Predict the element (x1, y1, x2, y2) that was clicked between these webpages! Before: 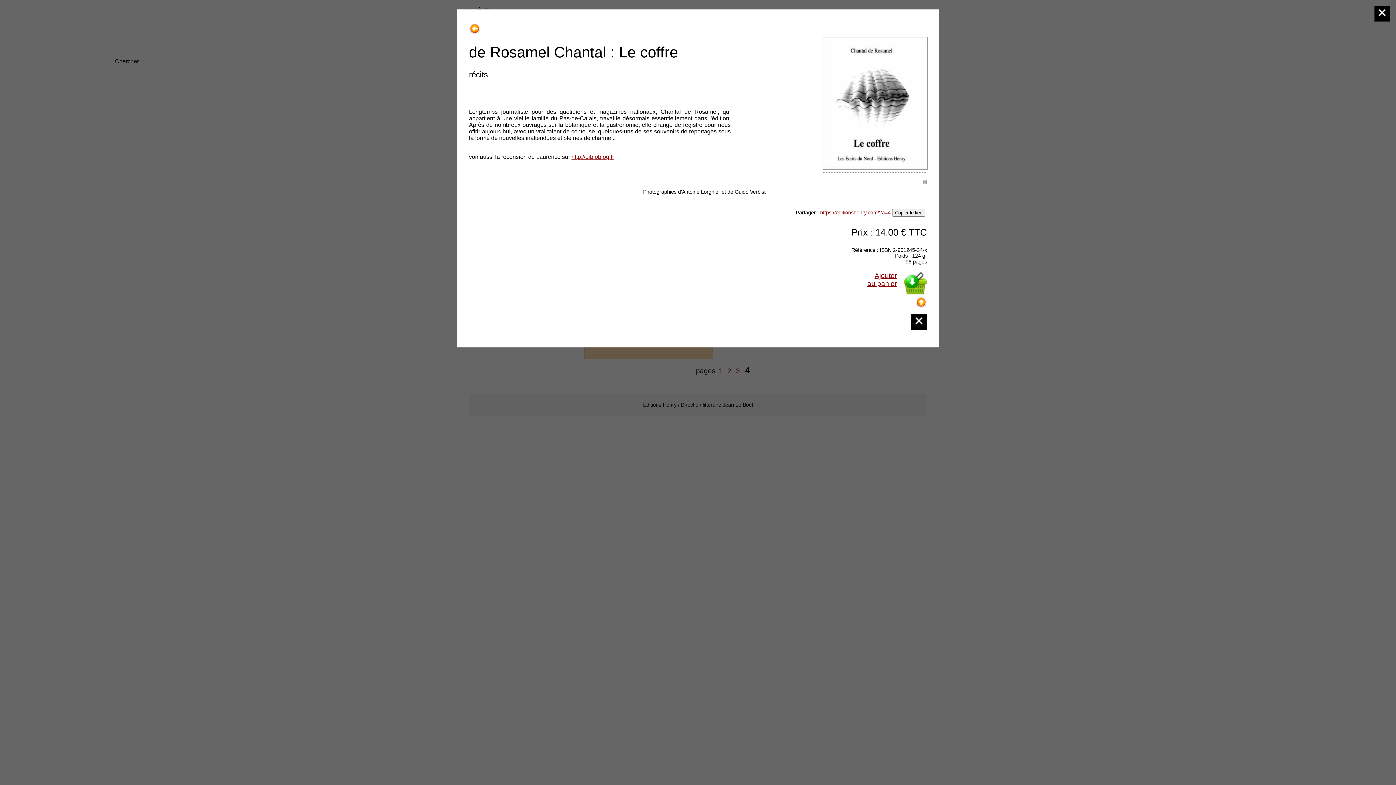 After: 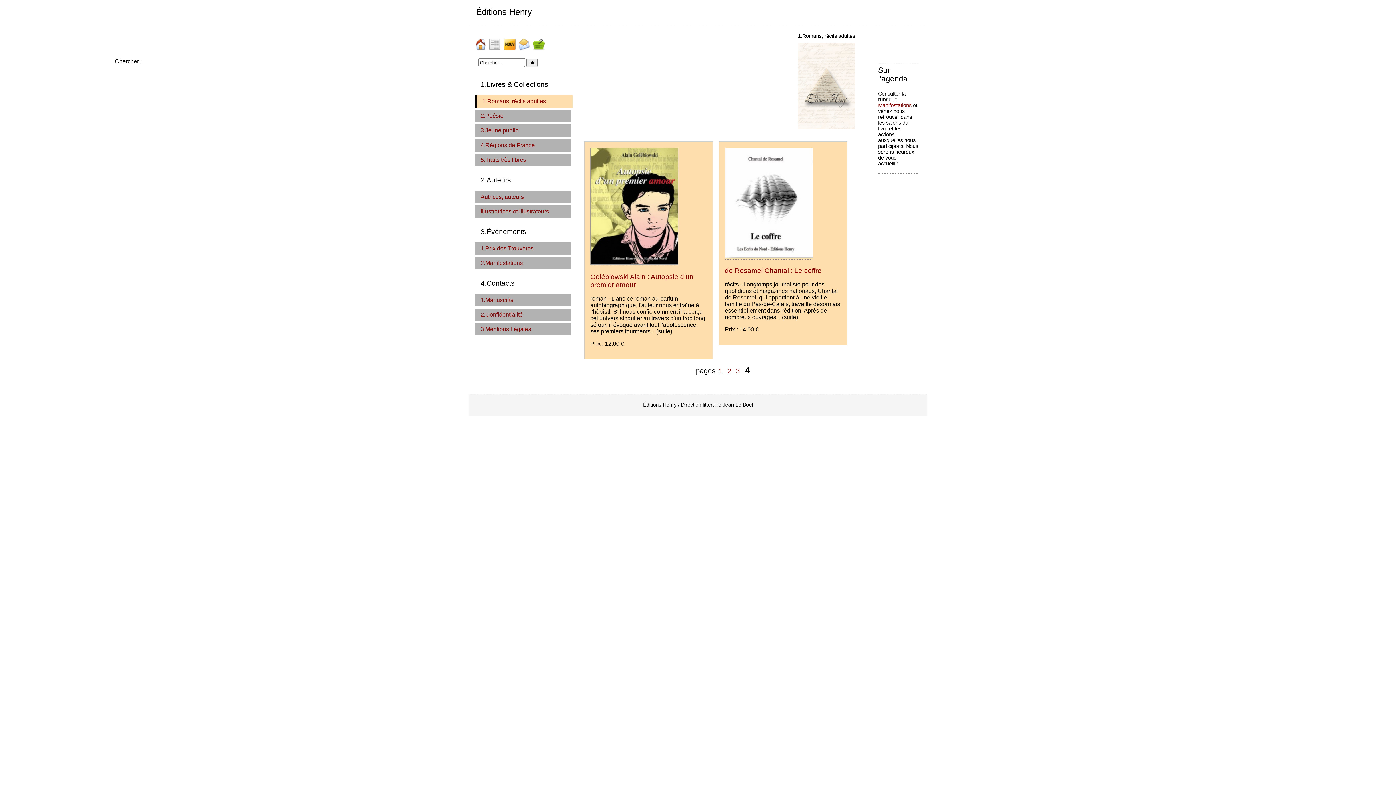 Action: bbox: (911, 314, 927, 330)